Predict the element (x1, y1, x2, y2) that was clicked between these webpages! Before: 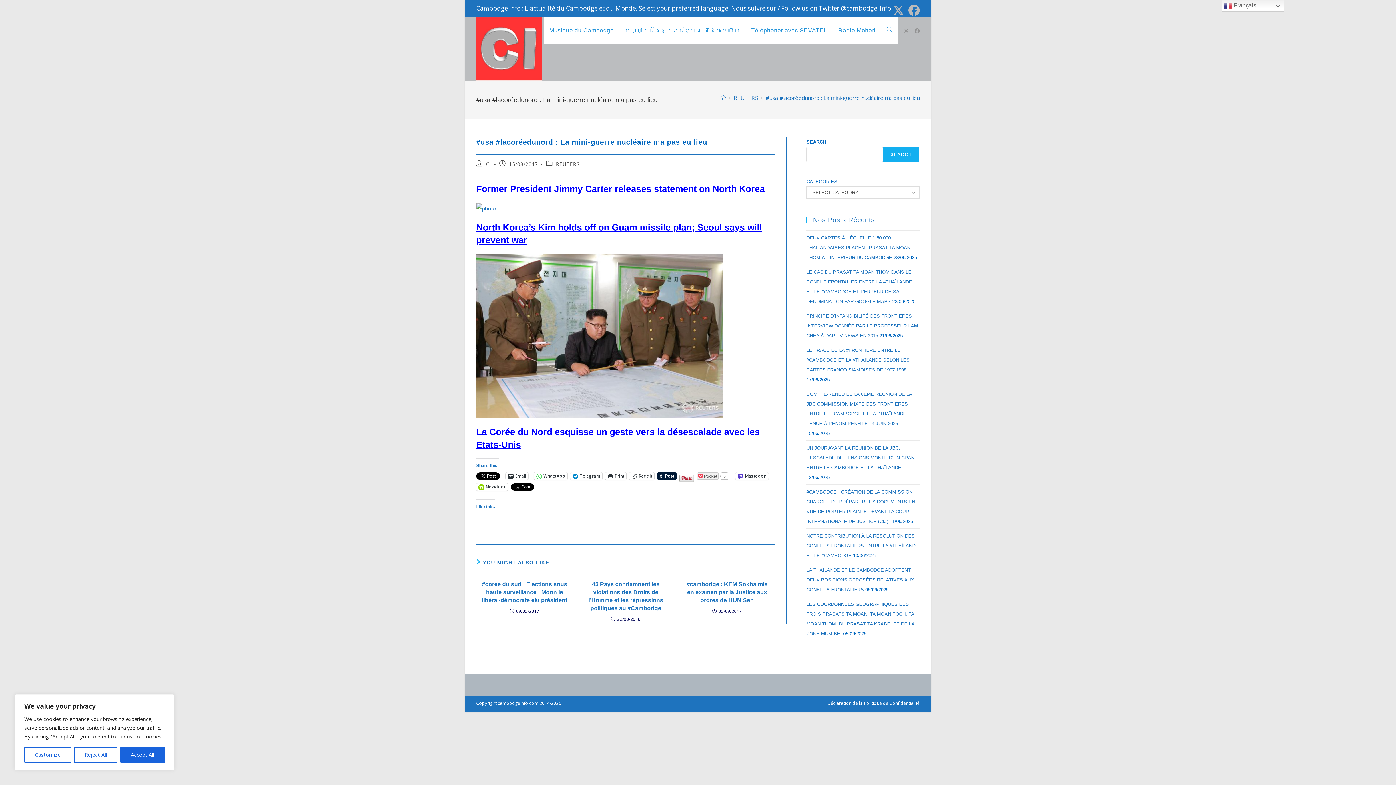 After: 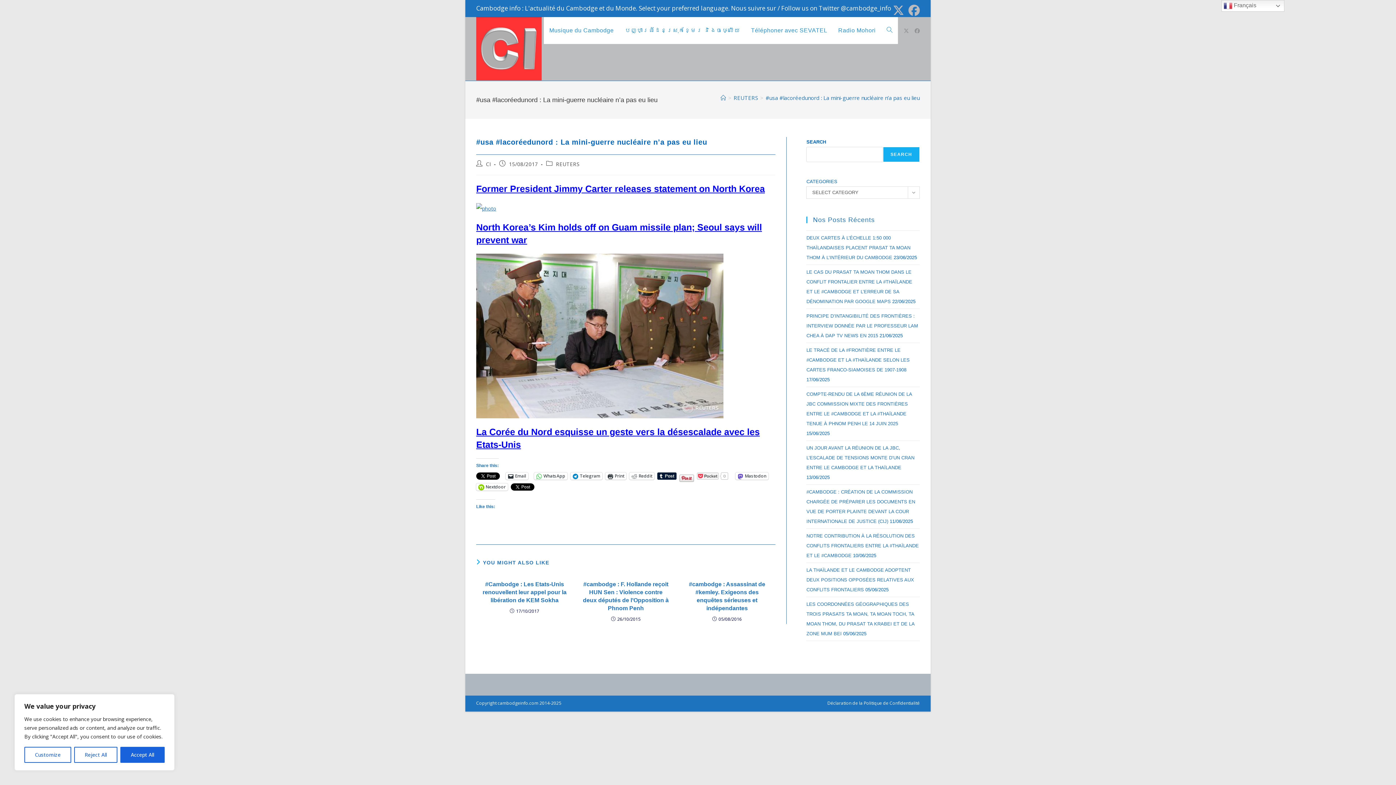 Action: label: #usa #lacoréedunord : La mini-guerre nucléaire n’a pas eu lieu bbox: (765, 94, 920, 101)